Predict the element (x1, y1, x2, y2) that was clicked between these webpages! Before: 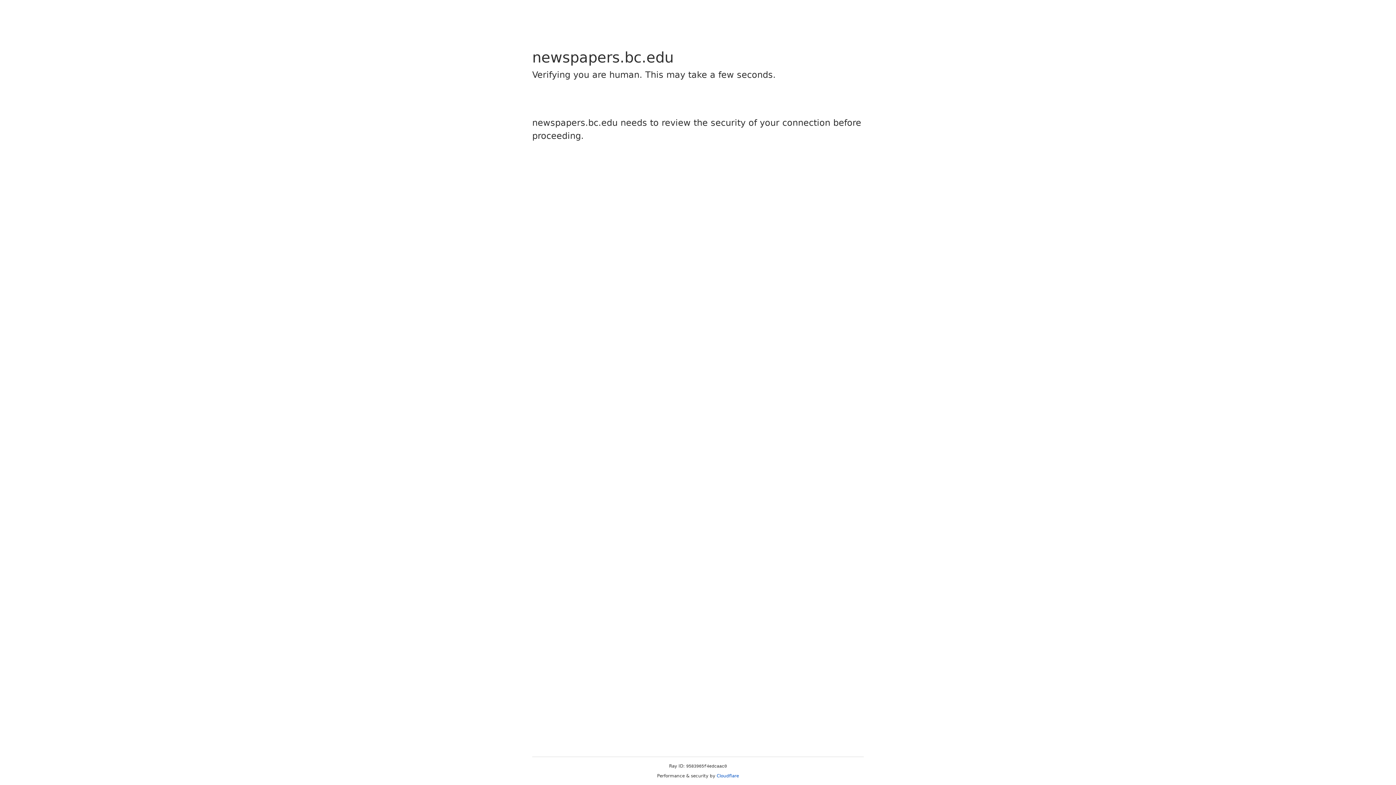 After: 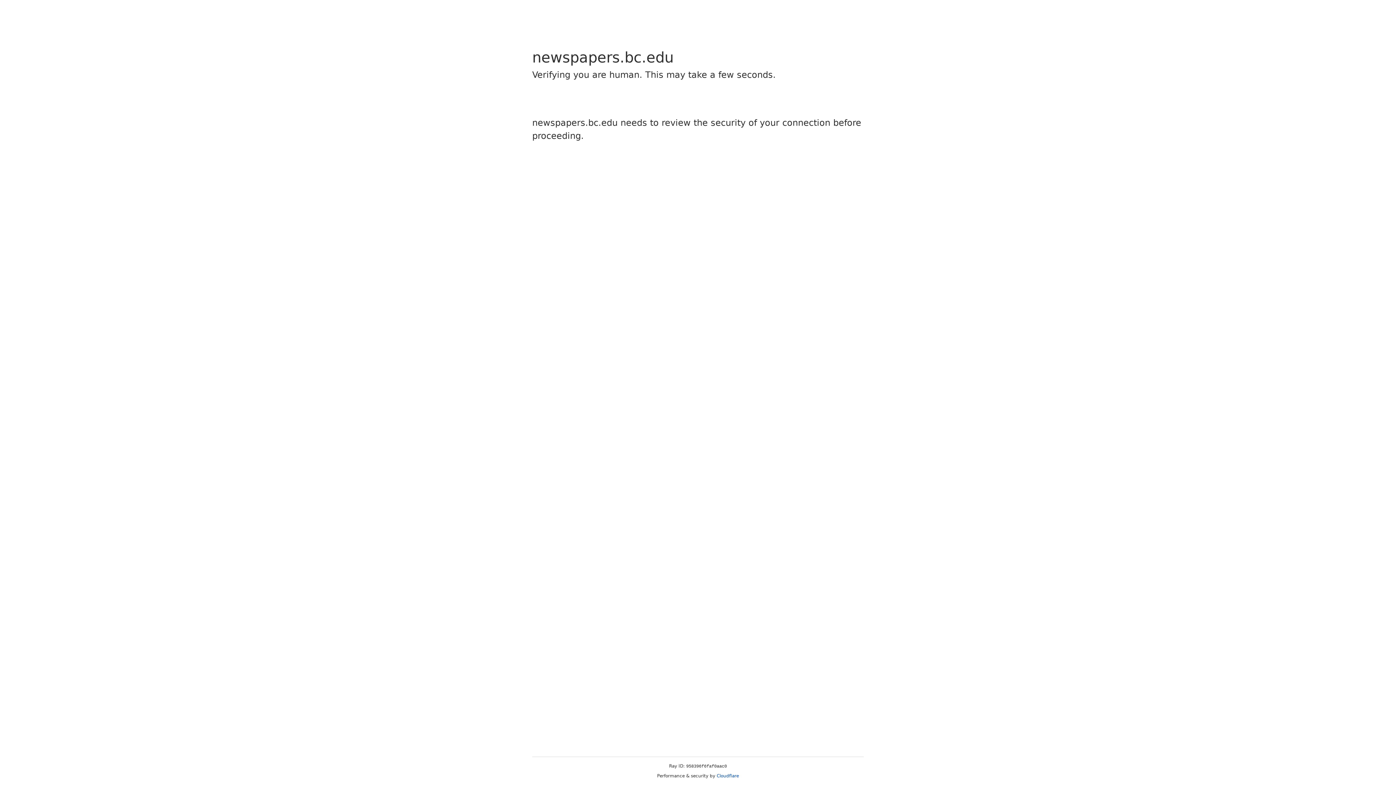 Action: bbox: (716, 773, 739, 778) label: Cloudflare